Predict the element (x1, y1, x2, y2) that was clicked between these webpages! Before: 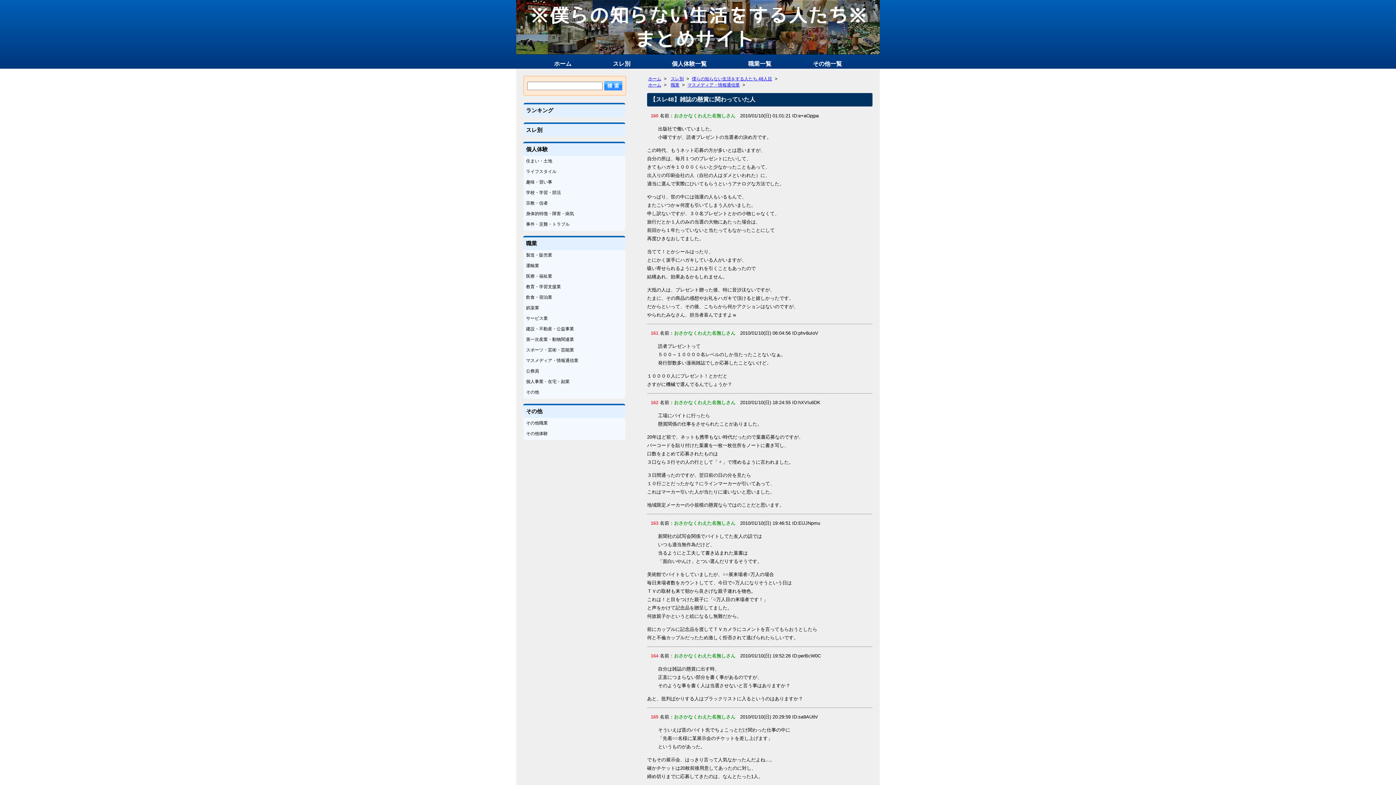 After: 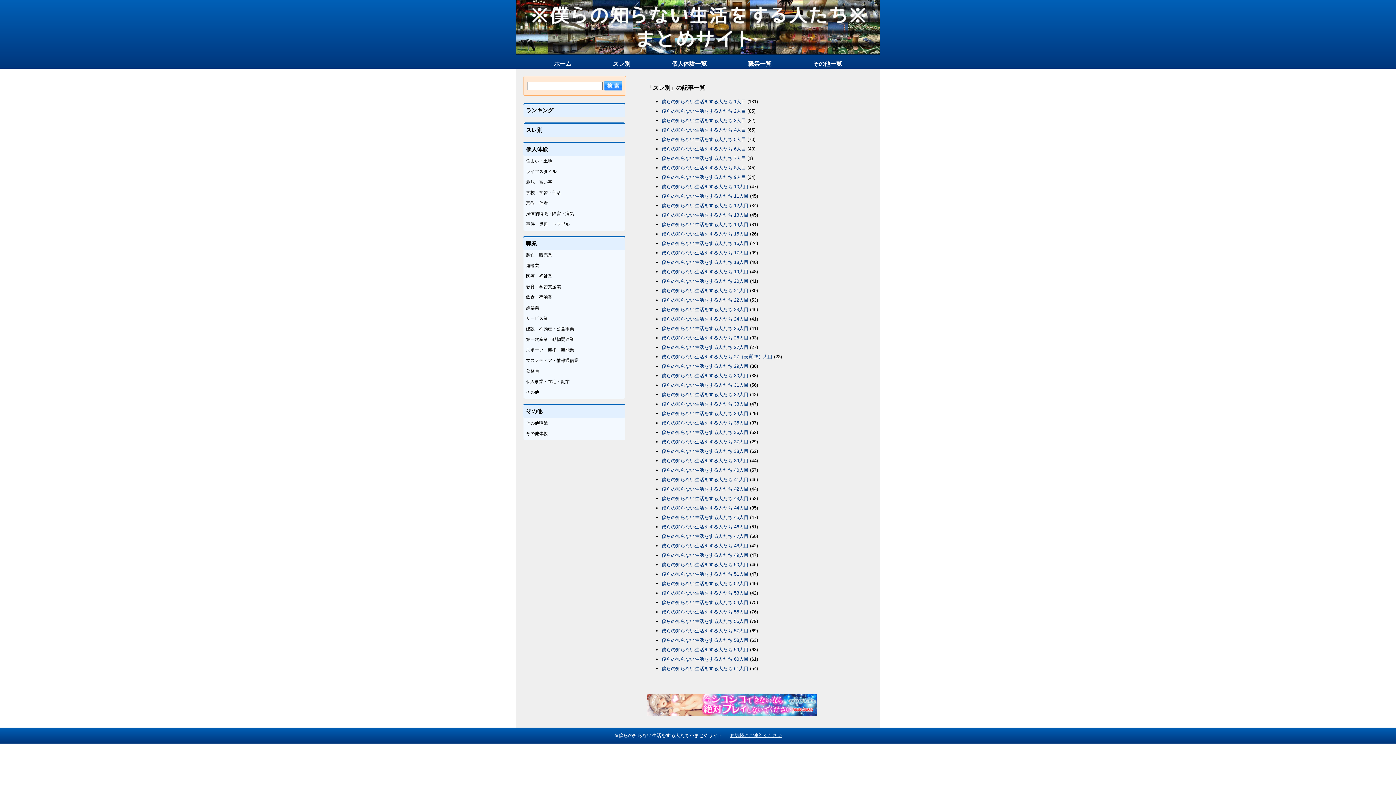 Action: bbox: (523, 124, 625, 136) label: スレ別